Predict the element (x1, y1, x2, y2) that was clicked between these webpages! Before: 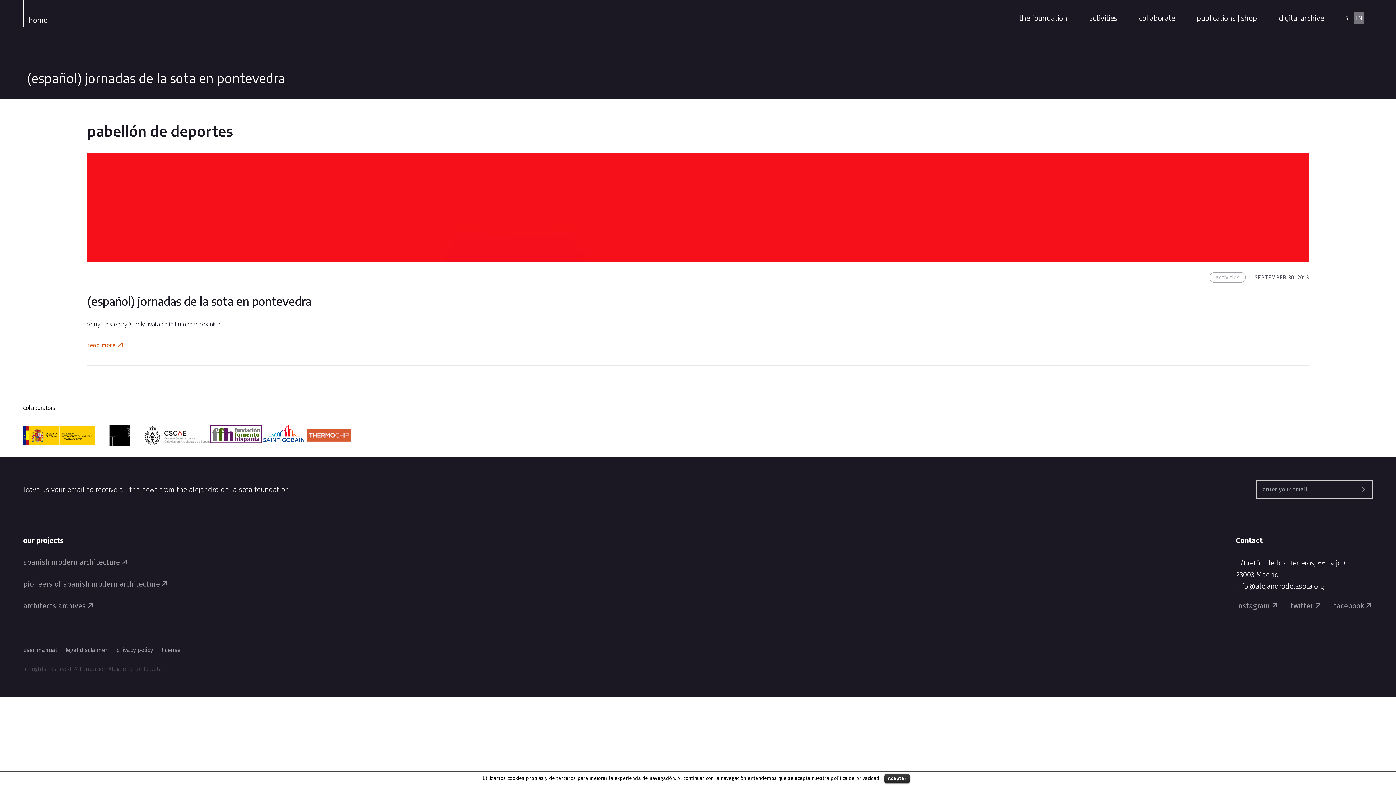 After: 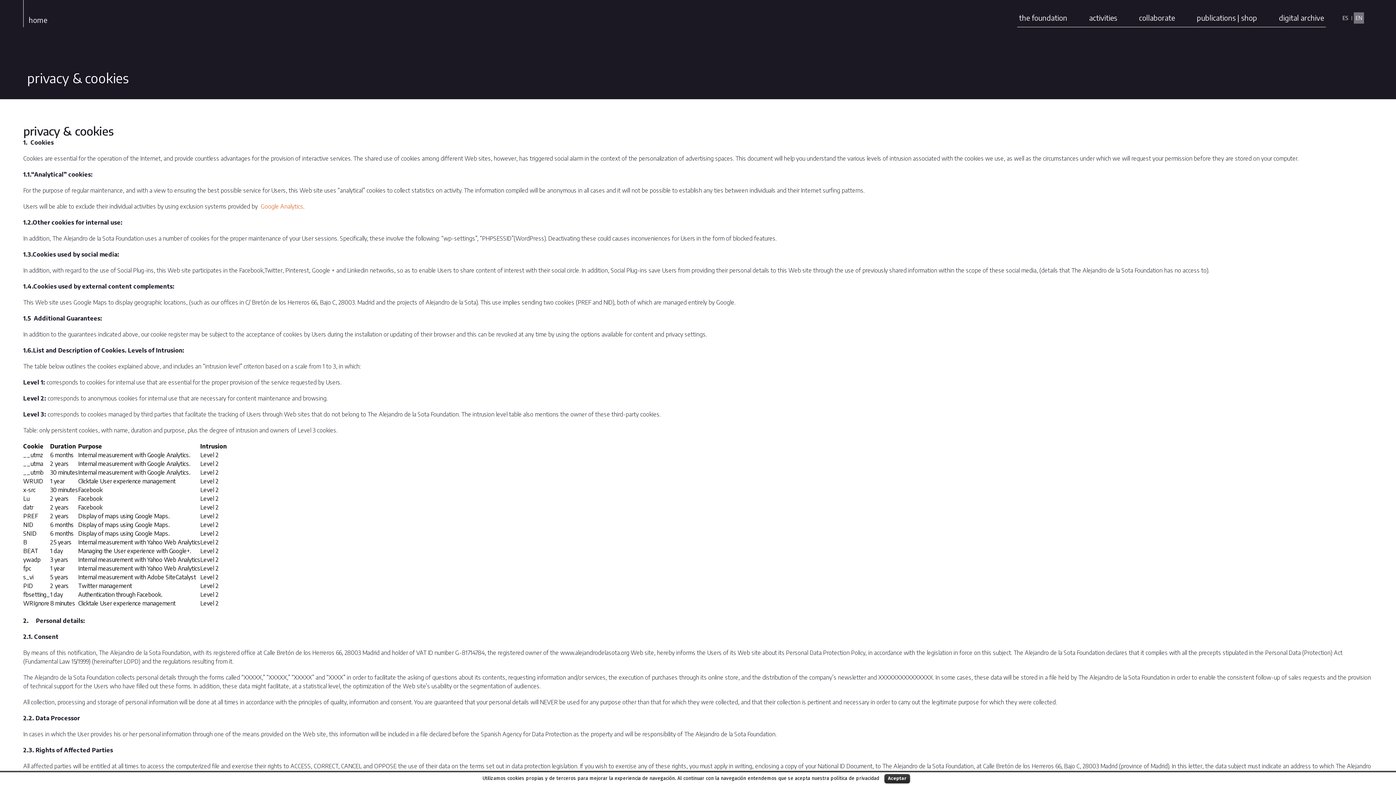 Action: label: privacy policy bbox: (116, 646, 153, 654)